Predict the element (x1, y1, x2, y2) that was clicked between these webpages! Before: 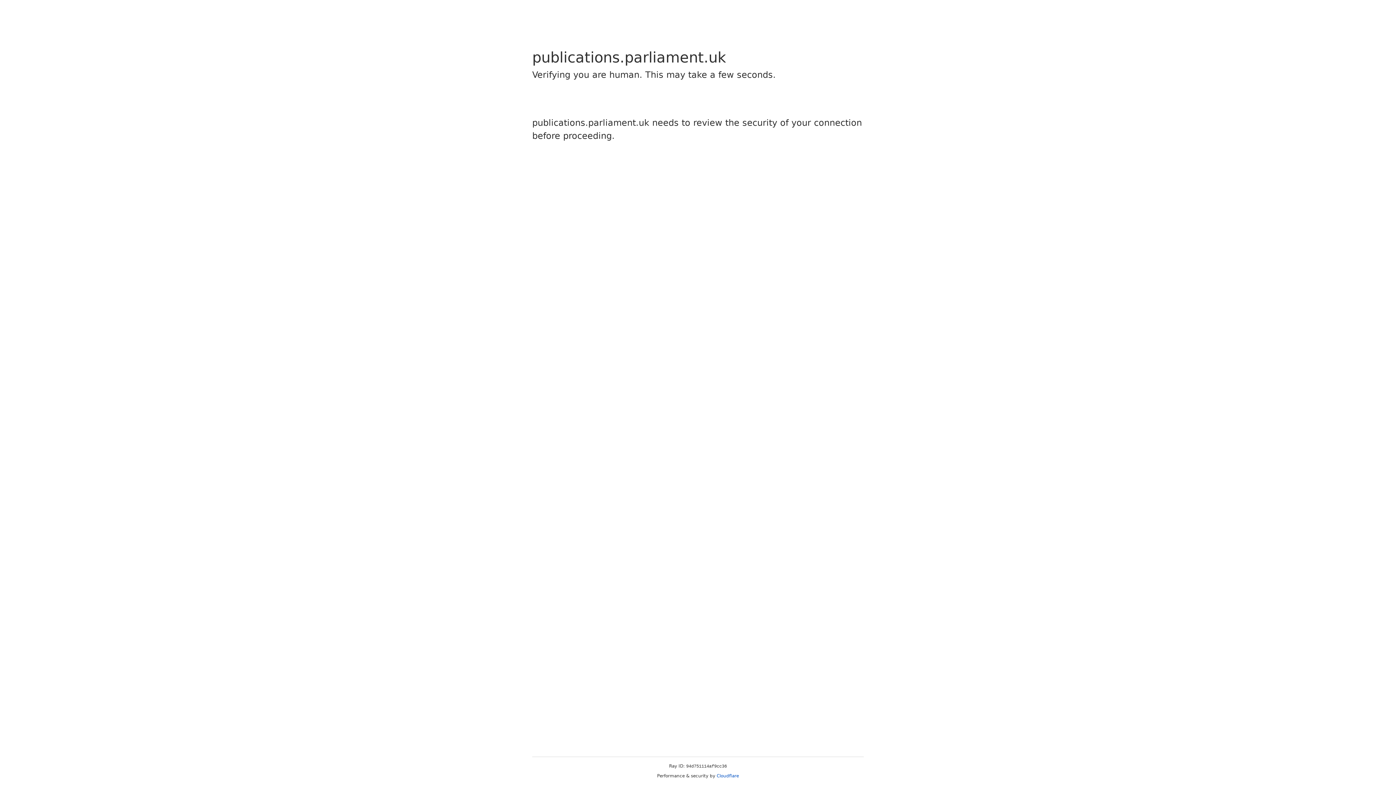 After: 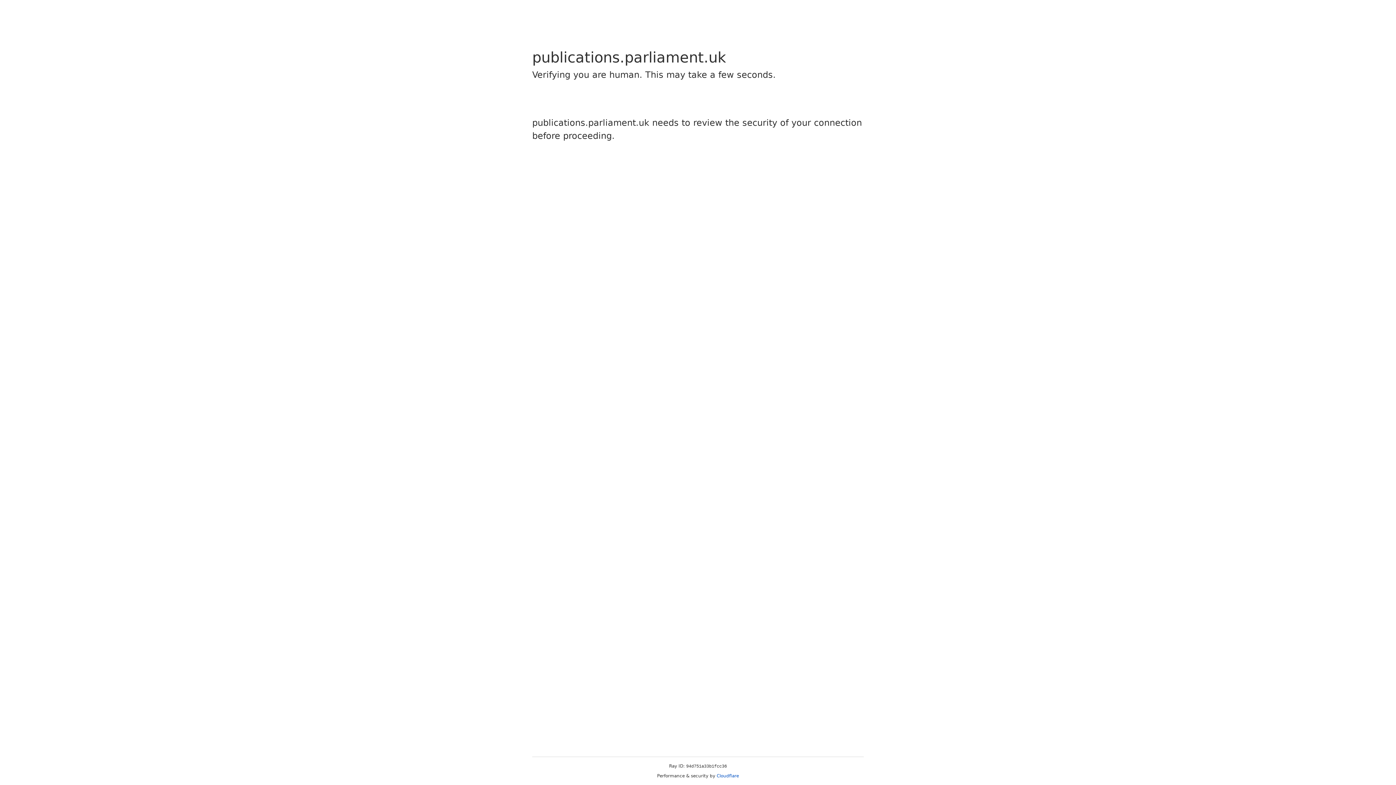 Action: bbox: (716, 773, 739, 778) label: Cloudflare